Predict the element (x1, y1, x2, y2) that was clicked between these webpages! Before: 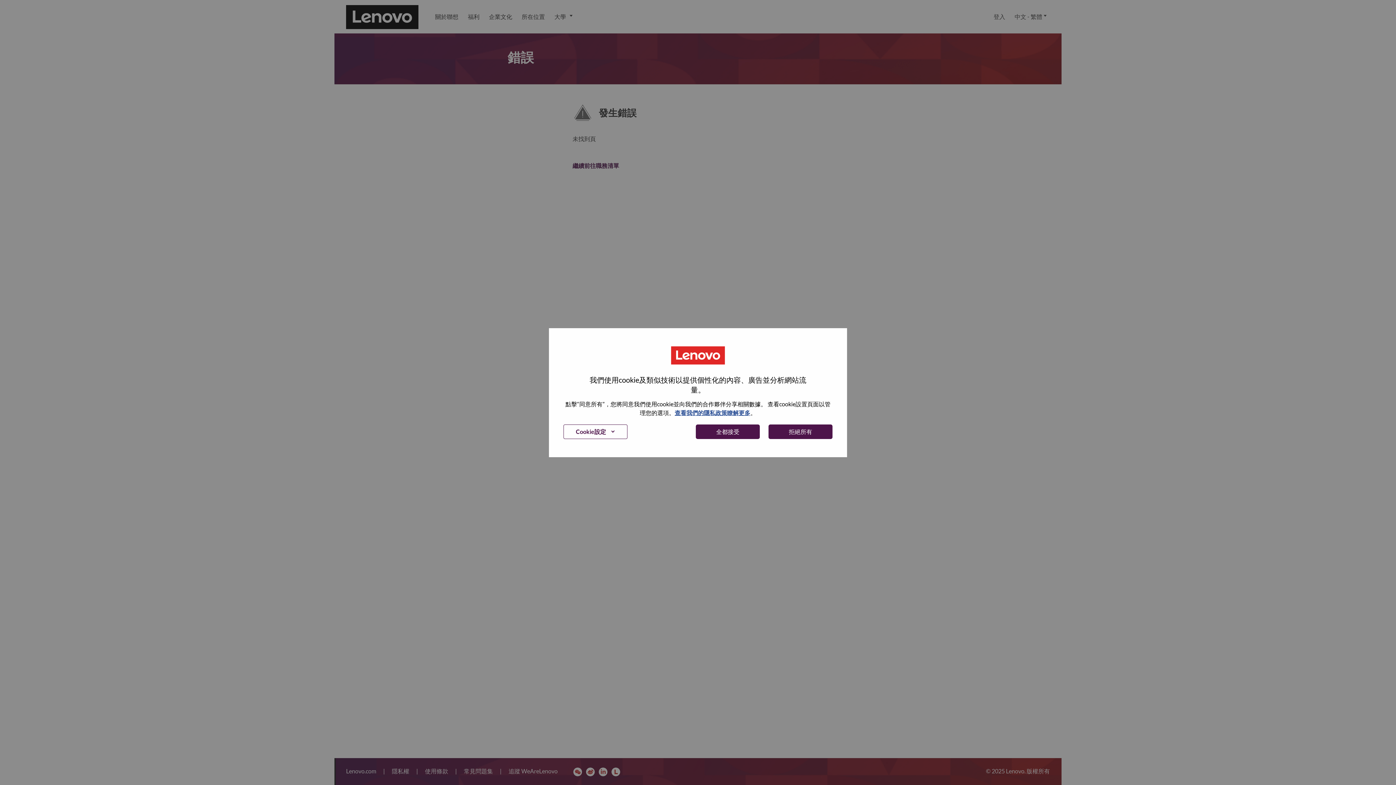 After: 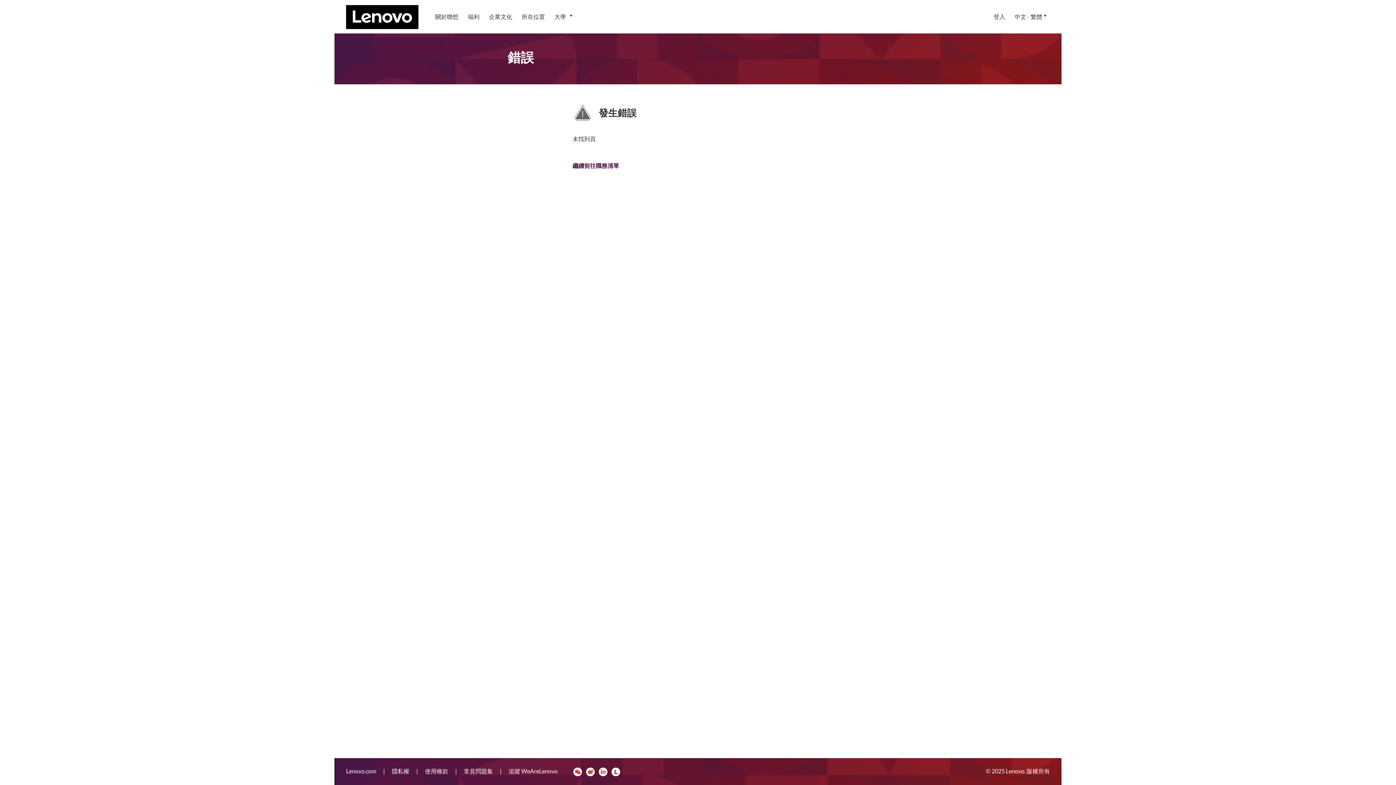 Action: label: 拒絕所有 bbox: (768, 424, 832, 439)